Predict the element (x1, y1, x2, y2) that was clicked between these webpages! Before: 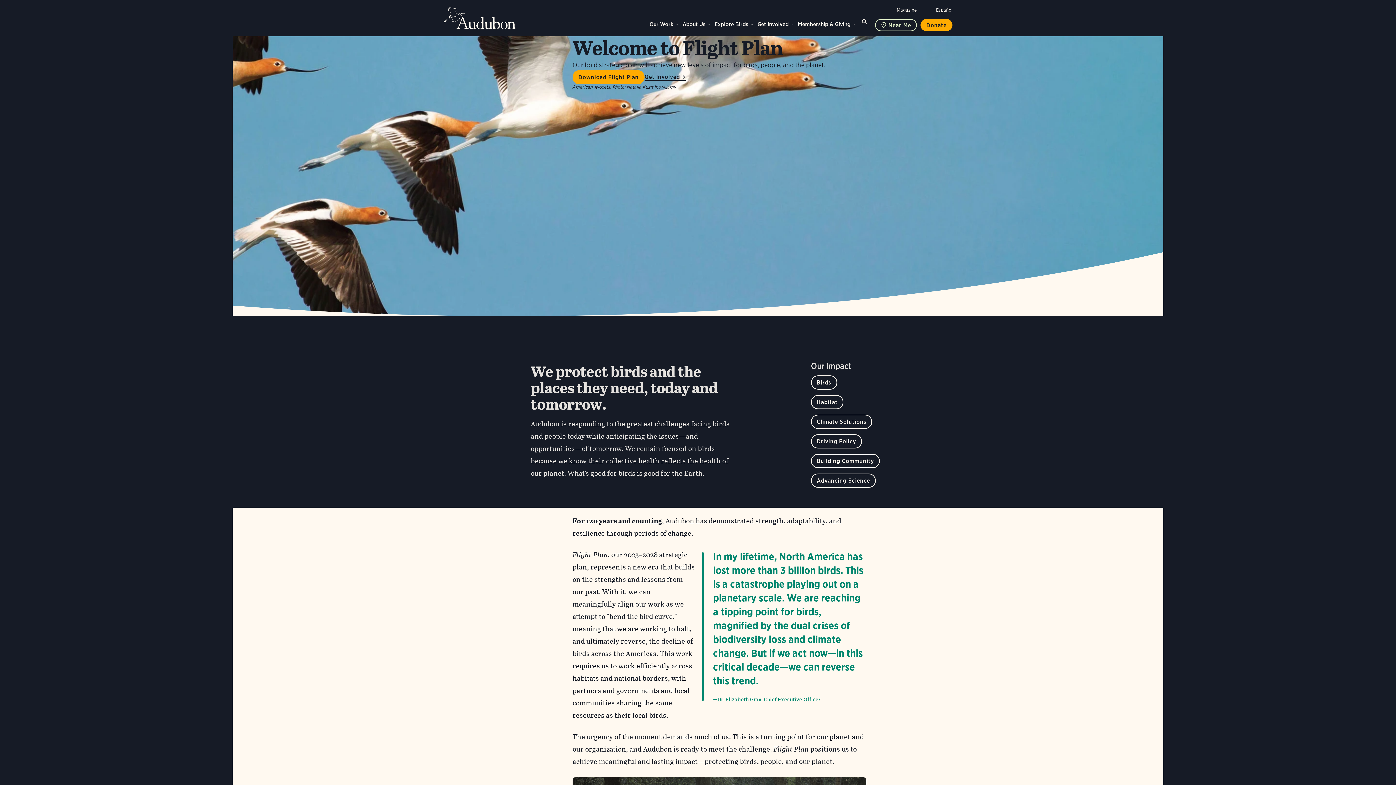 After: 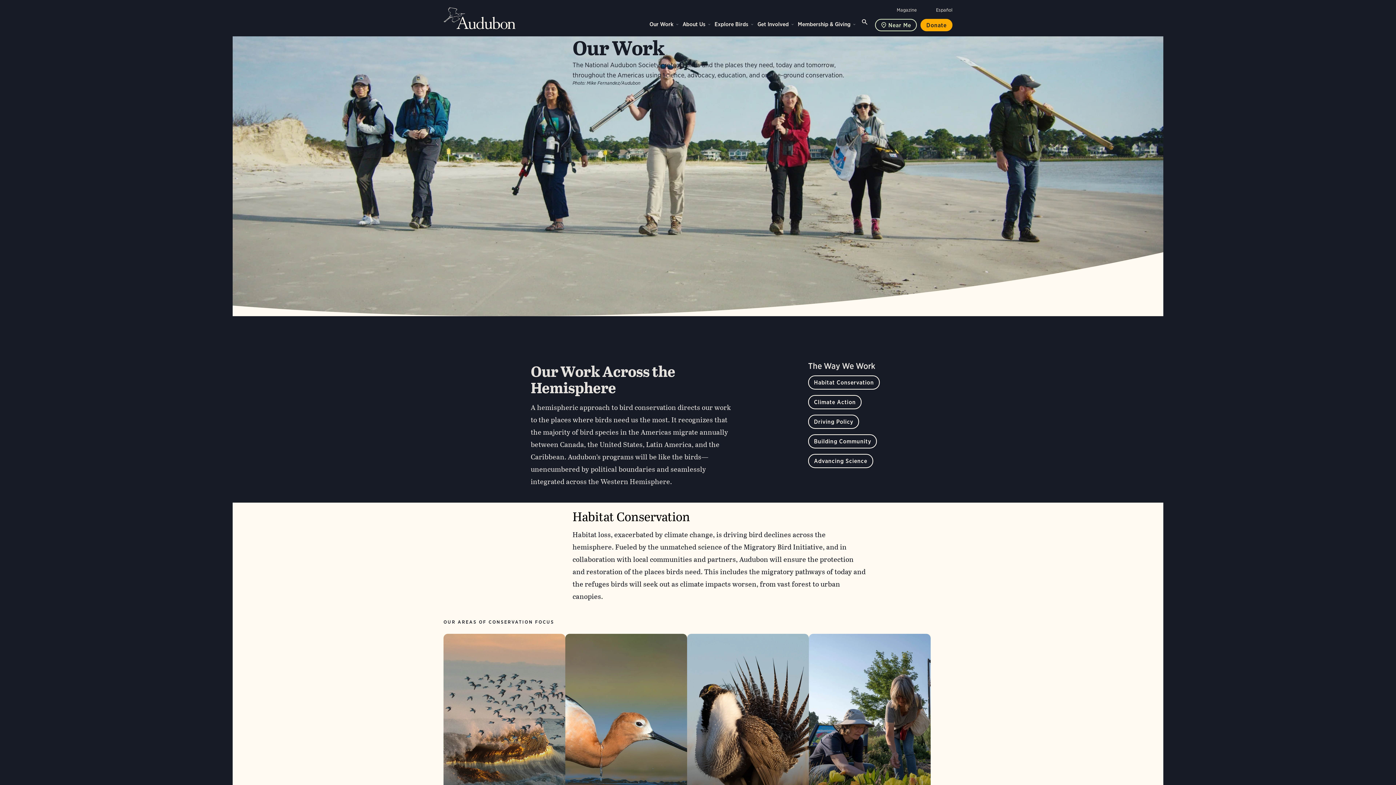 Action: bbox: (811, 395, 843, 409) label: Habitat